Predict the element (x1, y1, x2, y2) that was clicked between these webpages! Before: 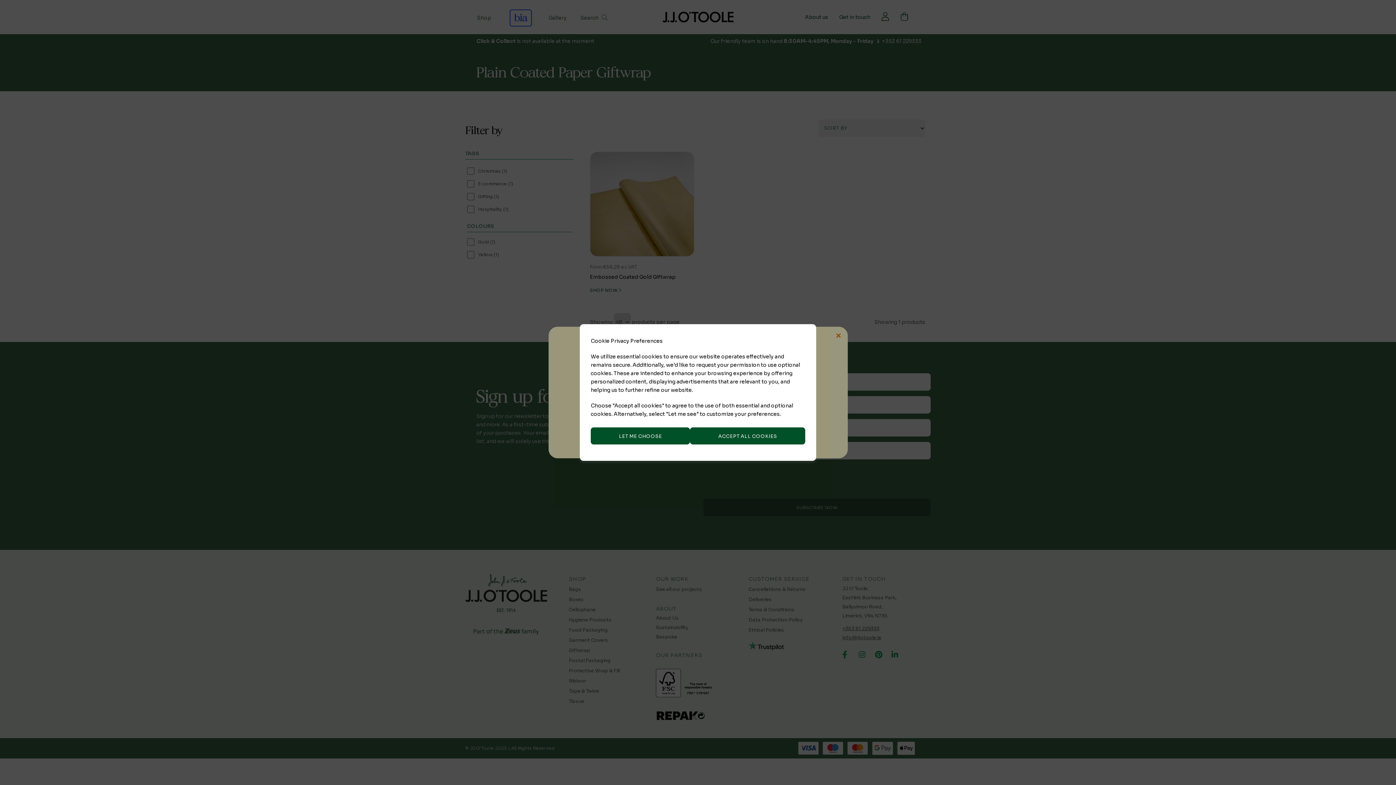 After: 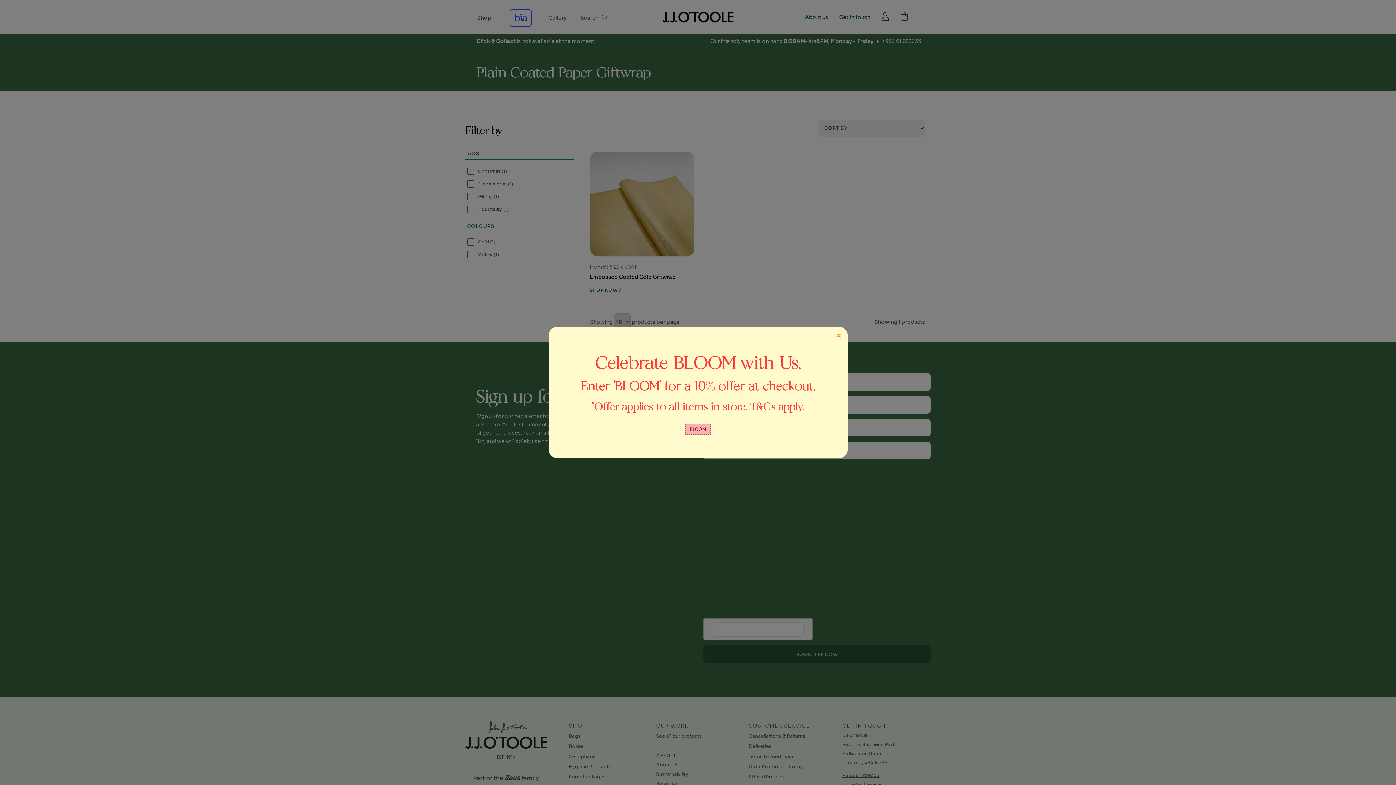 Action: bbox: (690, 427, 805, 444) label: ACCEPT ALL COOKIES